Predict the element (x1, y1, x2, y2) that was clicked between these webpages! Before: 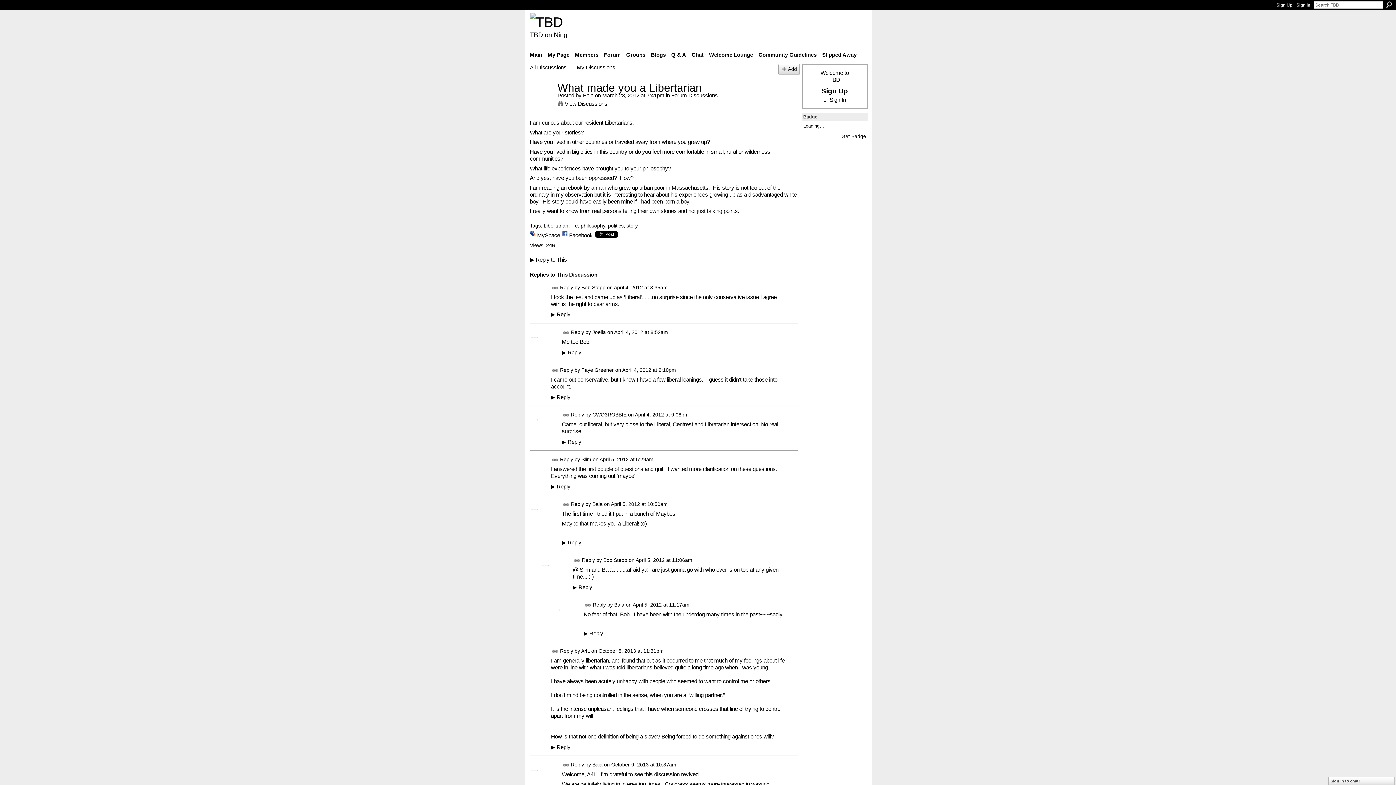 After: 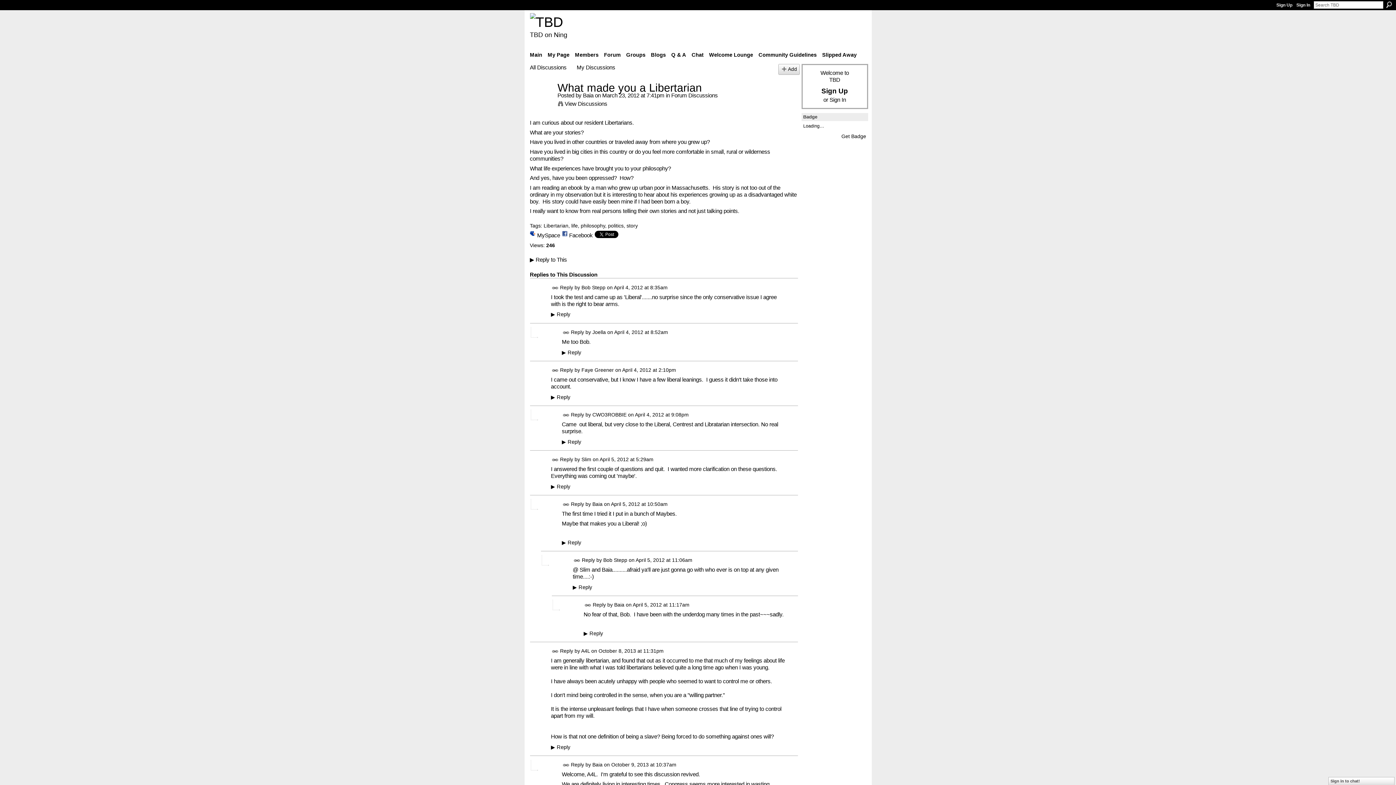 Action: bbox: (551, 648, 558, 655) label: Permalink